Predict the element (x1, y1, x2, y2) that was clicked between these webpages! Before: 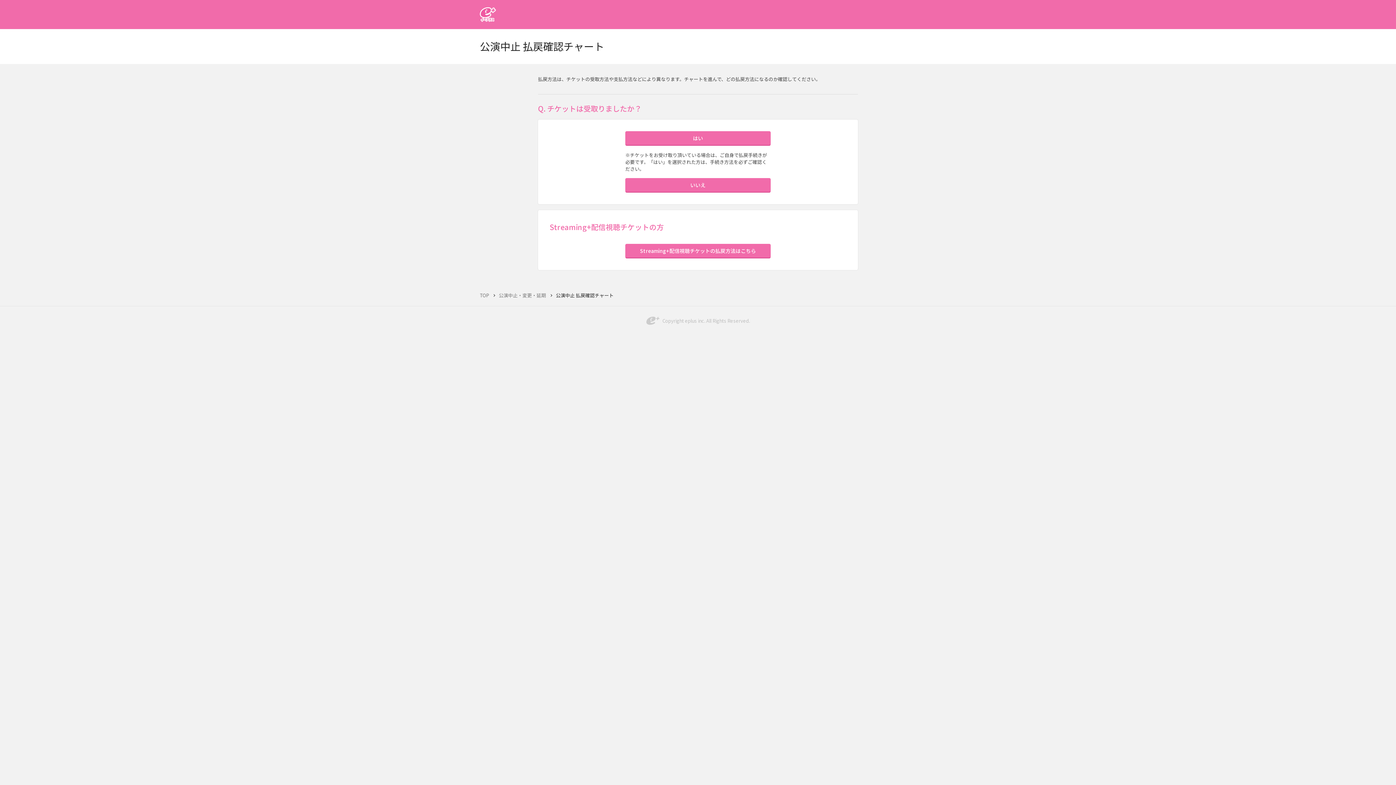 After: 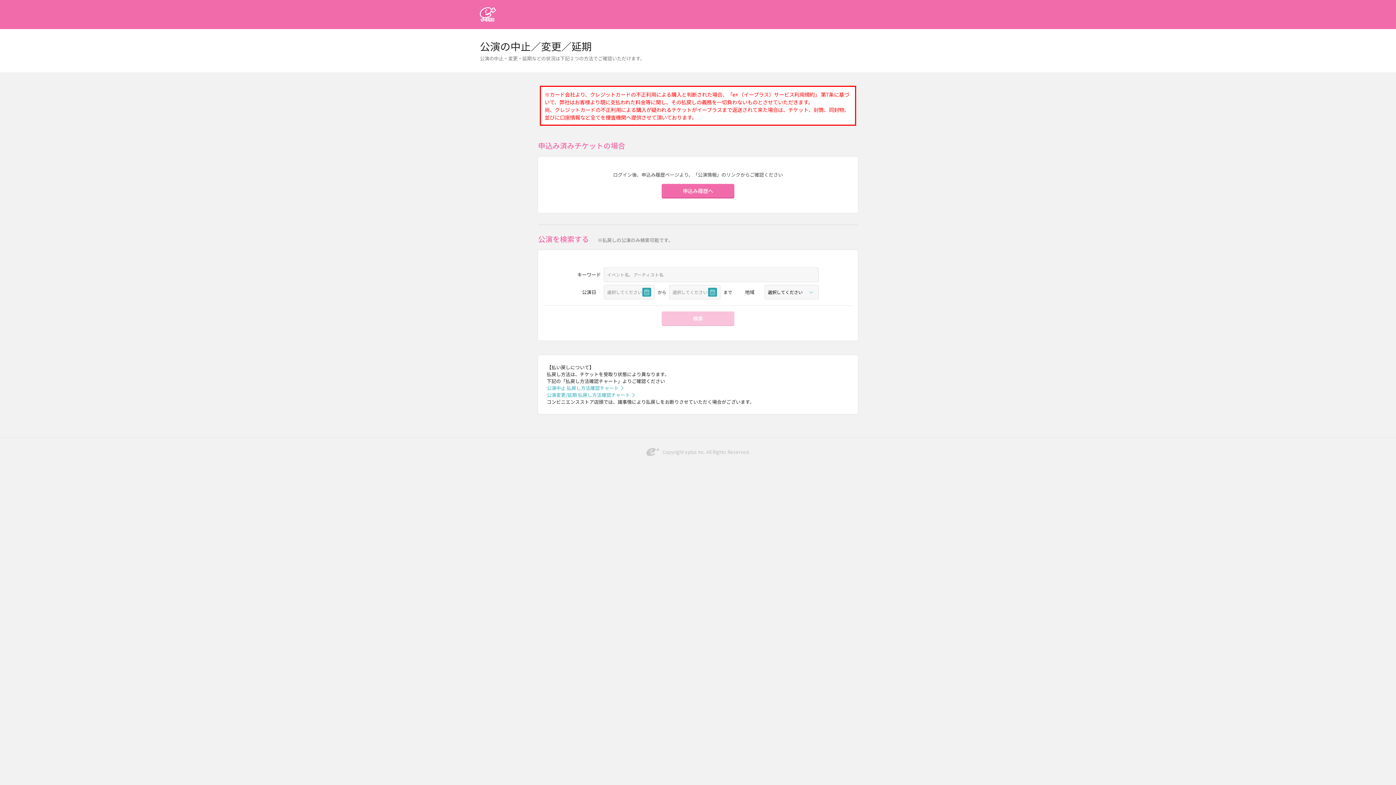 Action: label: 公演中止・変更・延期 bbox: (498, 292, 546, 298)